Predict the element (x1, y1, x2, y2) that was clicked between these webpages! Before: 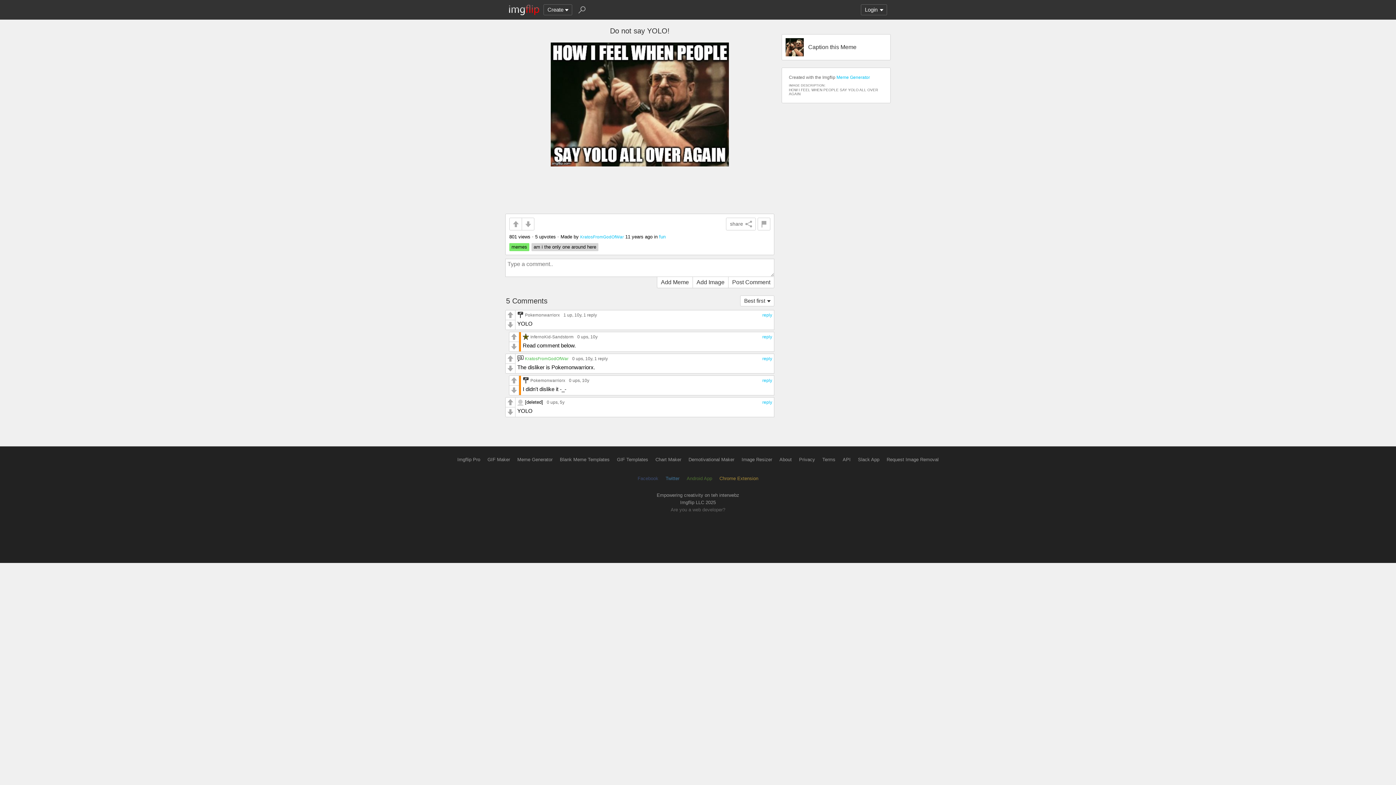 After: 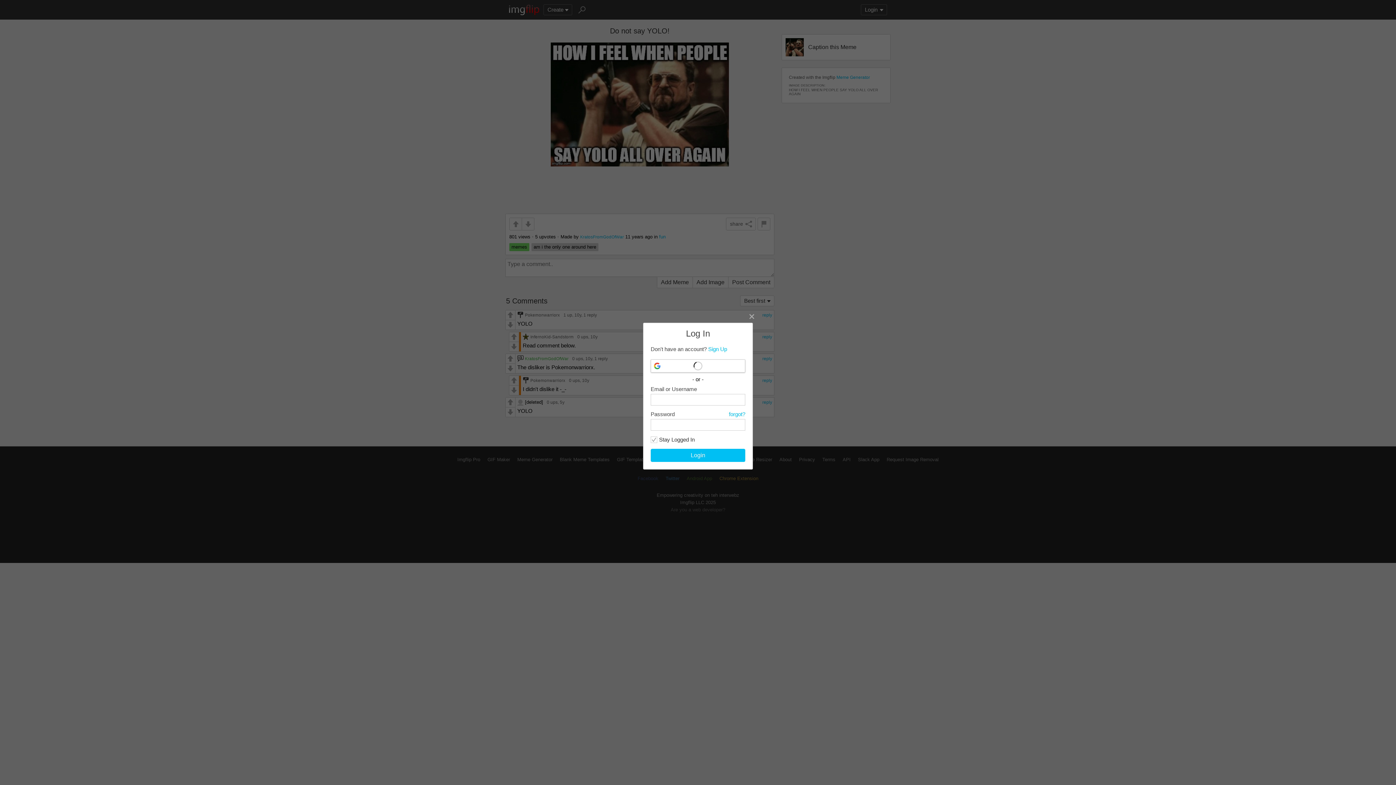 Action: bbox: (505, 353, 515, 364)